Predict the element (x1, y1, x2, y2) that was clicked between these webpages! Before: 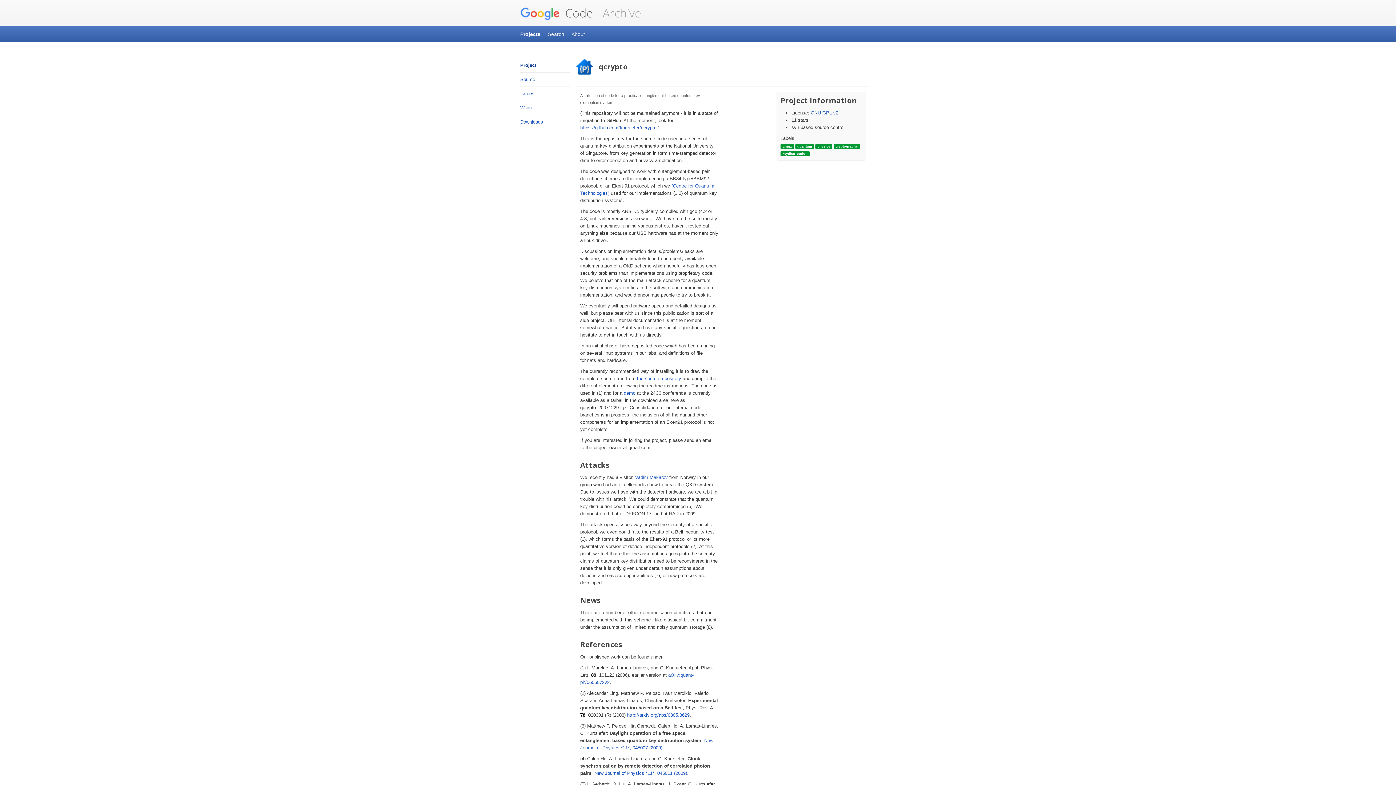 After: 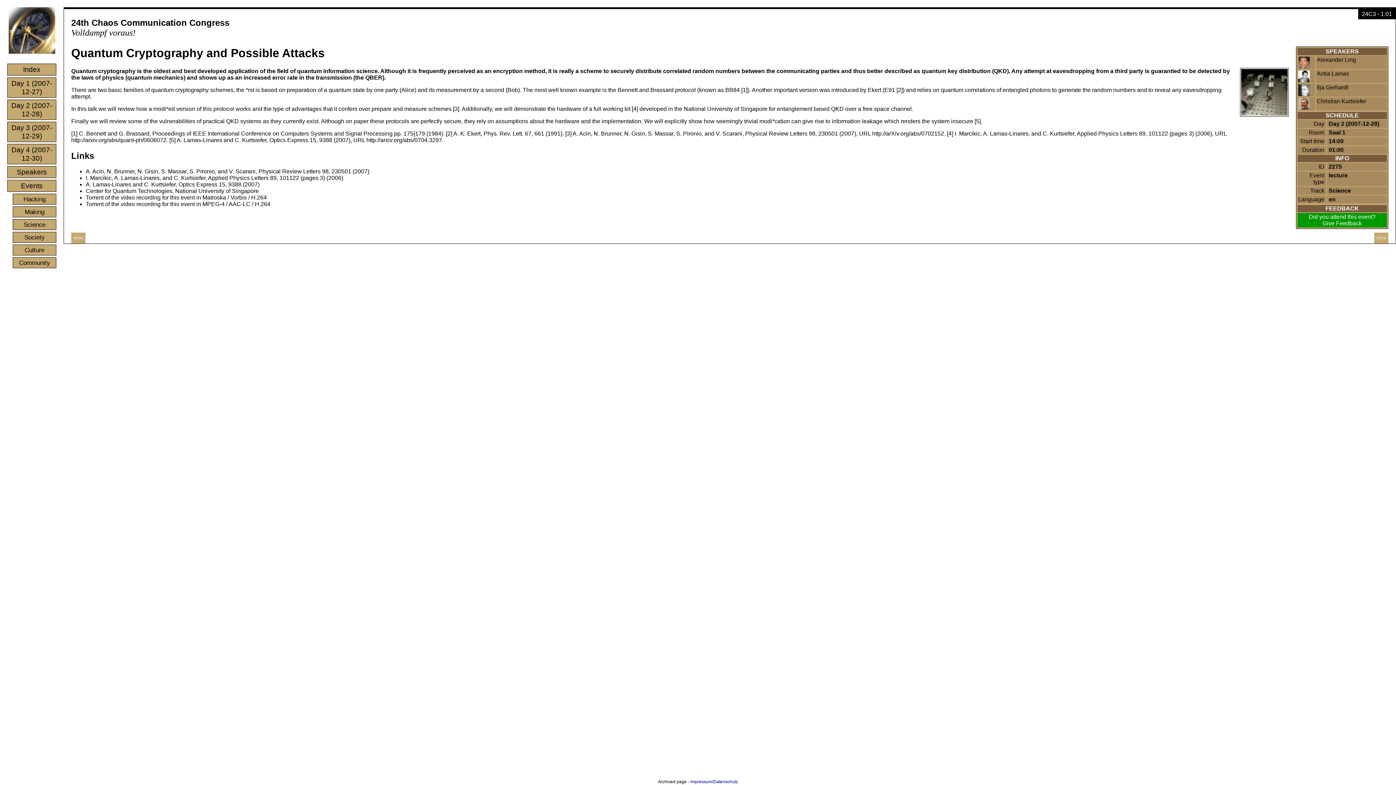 Action: label: demo bbox: (624, 390, 635, 396)